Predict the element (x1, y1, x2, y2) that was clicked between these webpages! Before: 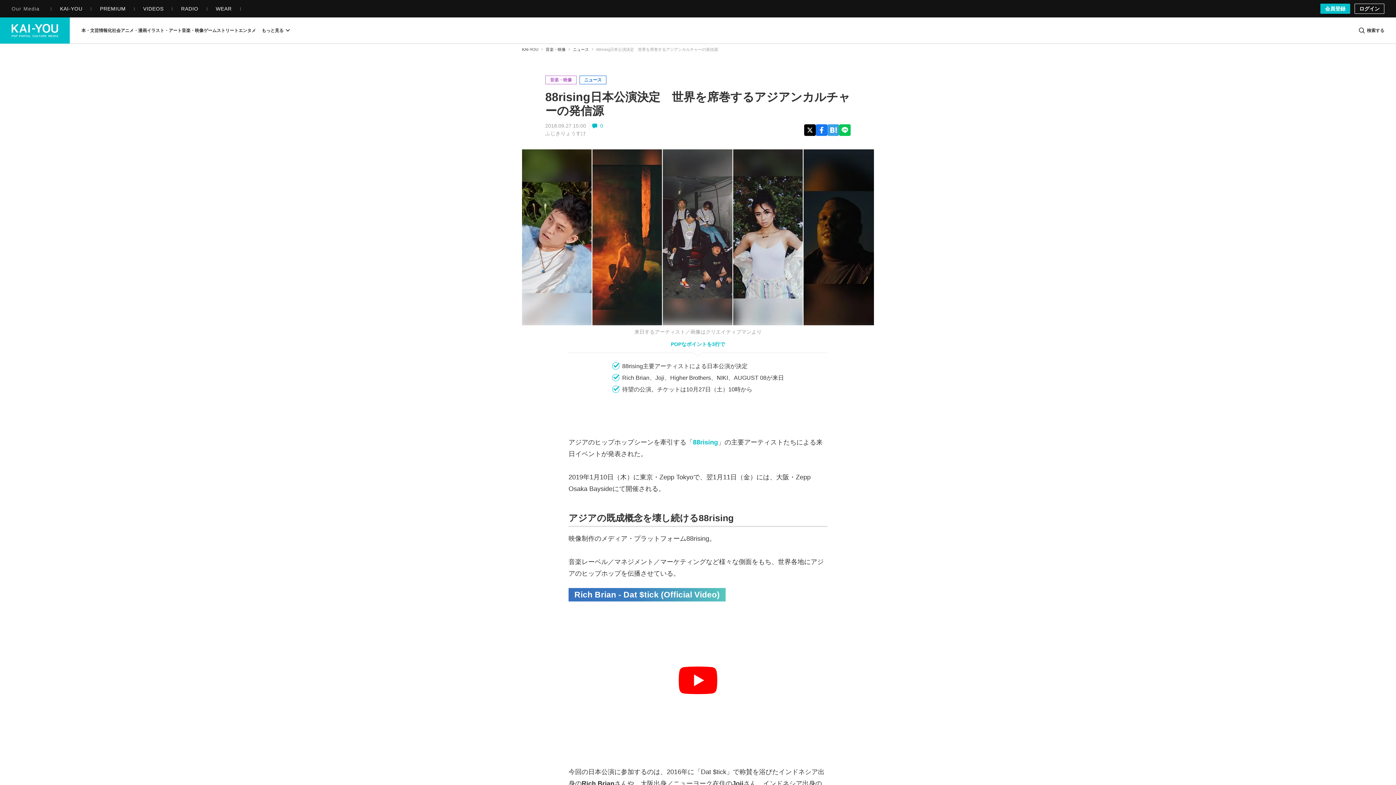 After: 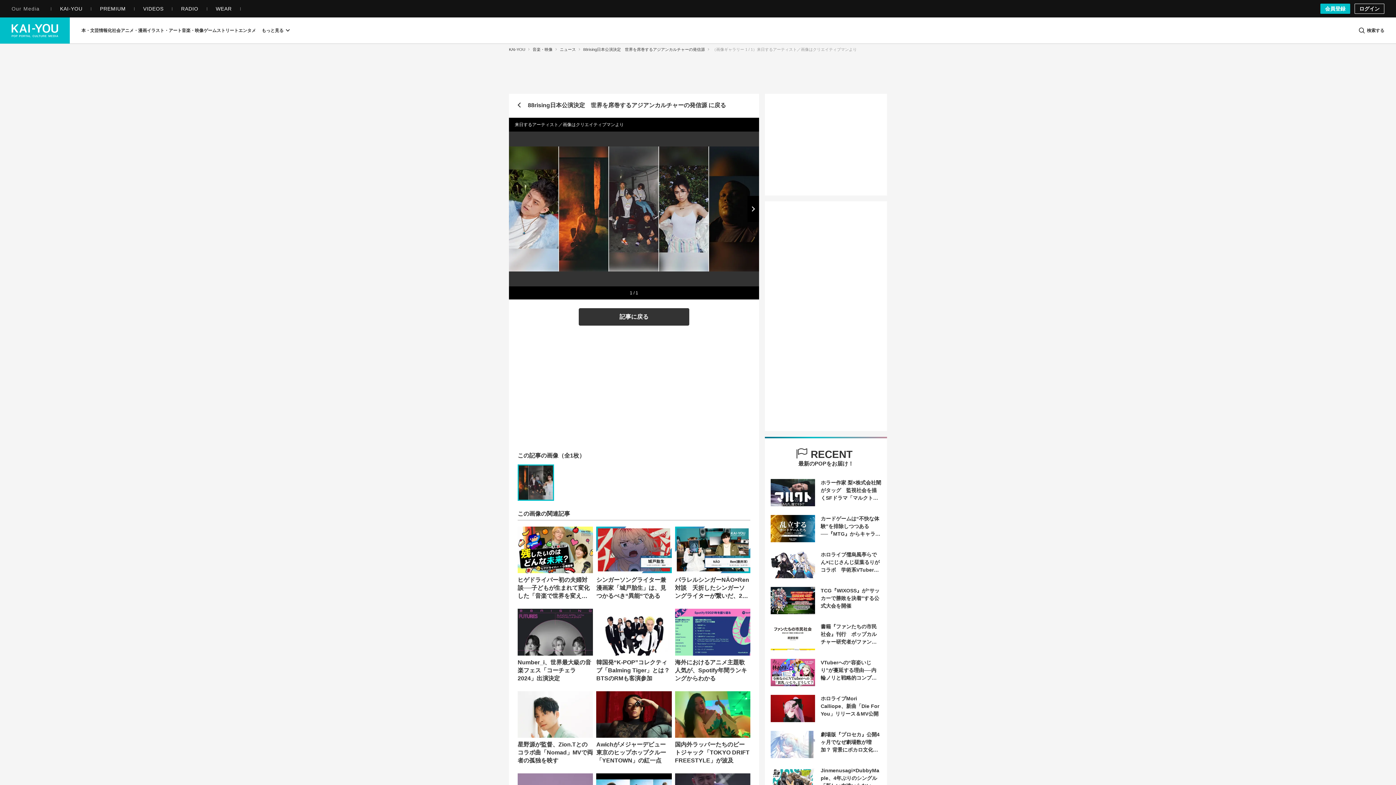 Action: bbox: (522, 149, 874, 325)